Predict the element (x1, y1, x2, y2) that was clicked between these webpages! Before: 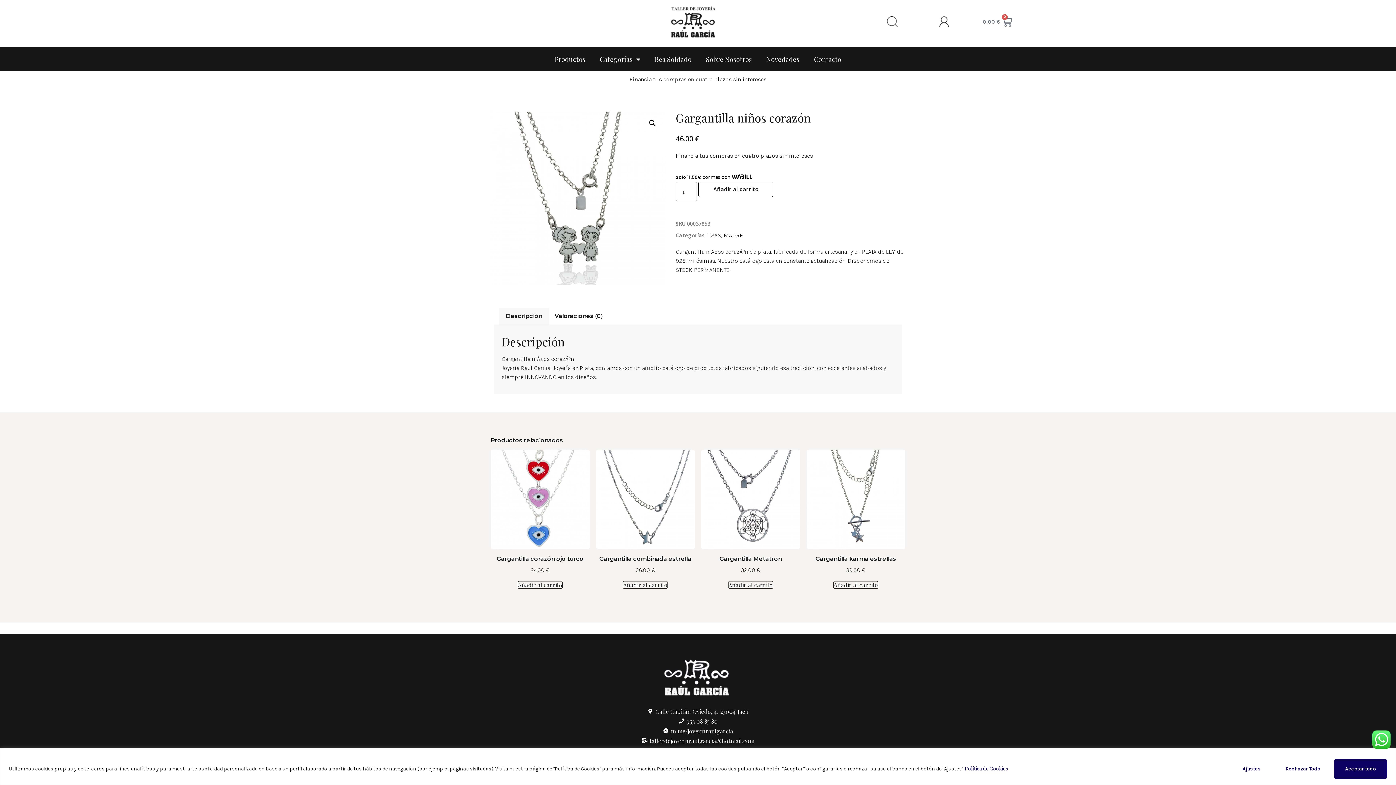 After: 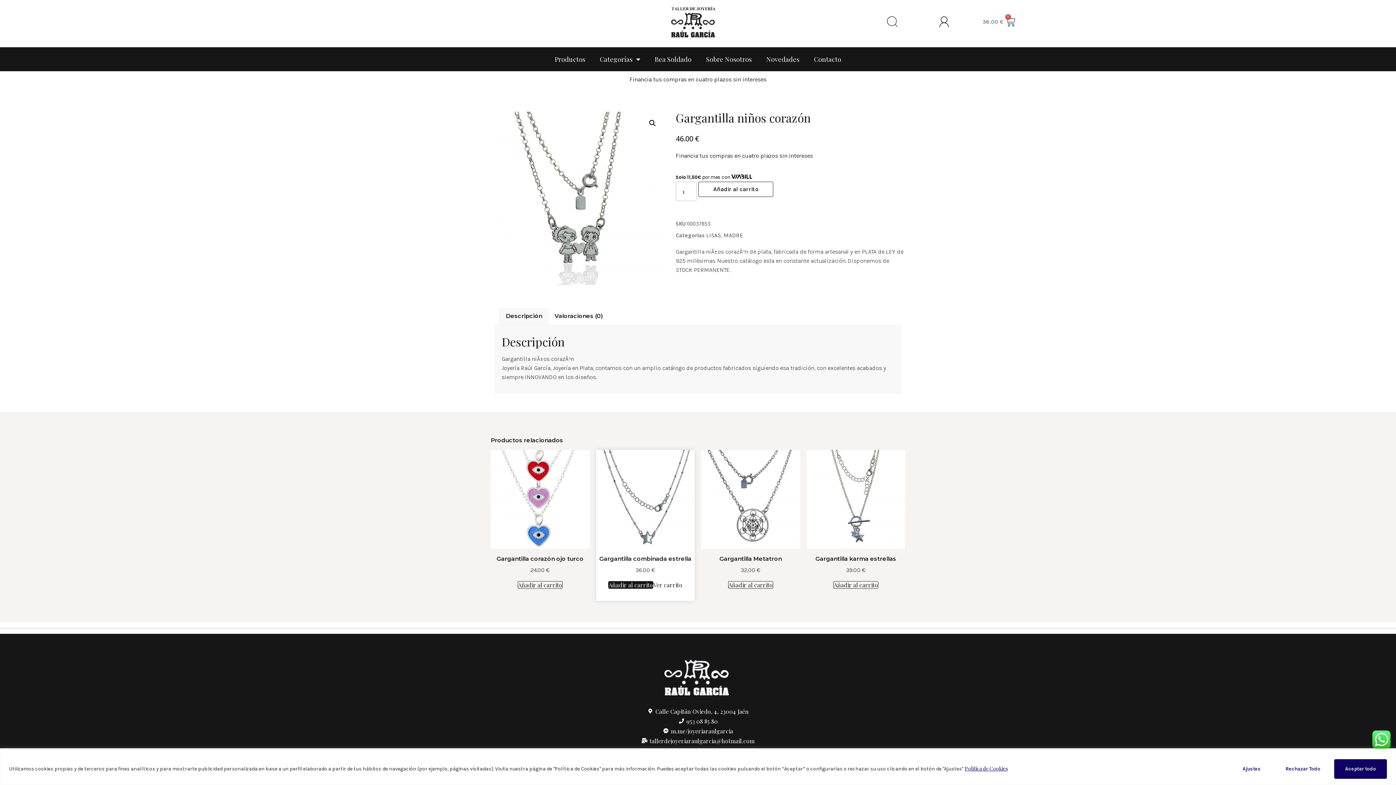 Action: label: Añadir al carrito: “Gargantilla combinada estrella” bbox: (623, 581, 668, 589)